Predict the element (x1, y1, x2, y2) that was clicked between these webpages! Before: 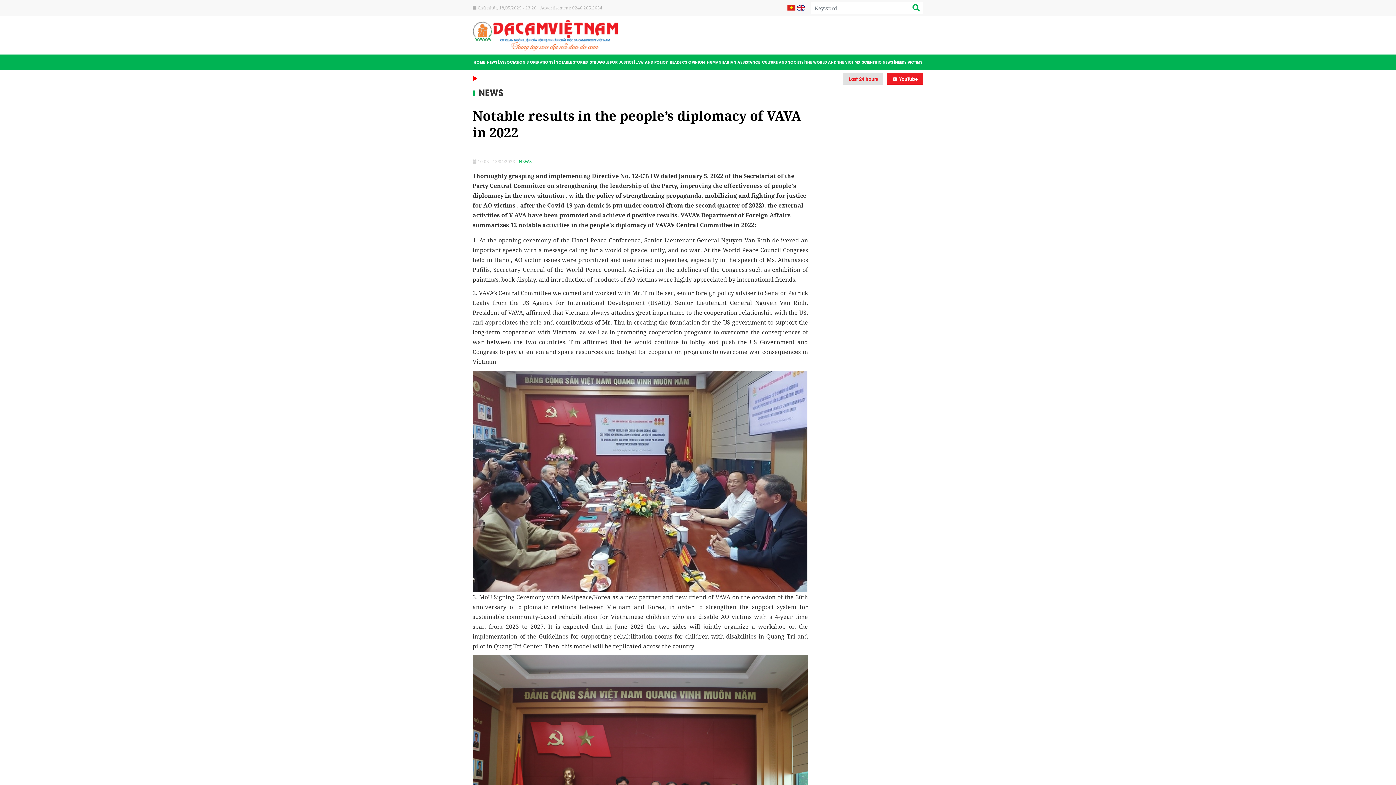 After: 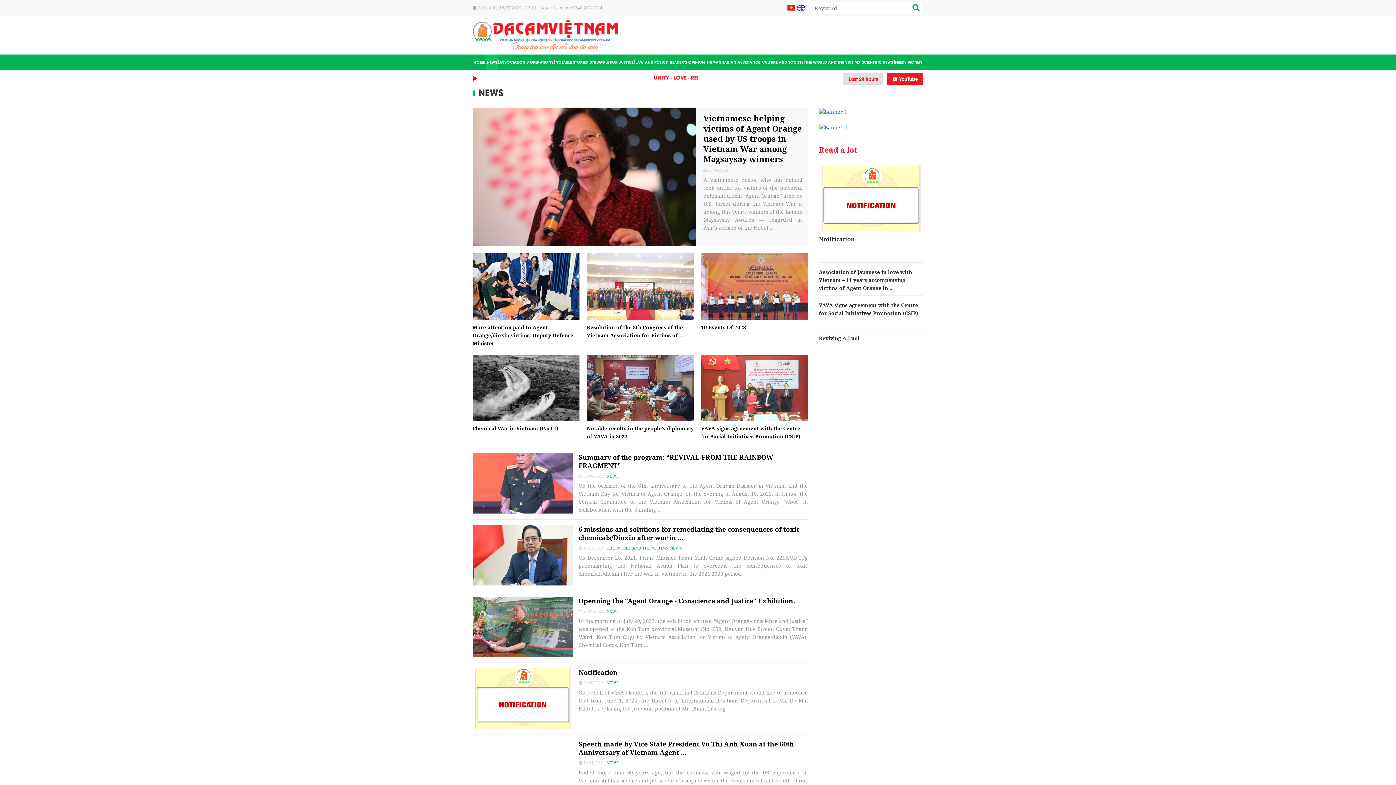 Action: label: NEWS bbox: (485, 54, 498, 70)